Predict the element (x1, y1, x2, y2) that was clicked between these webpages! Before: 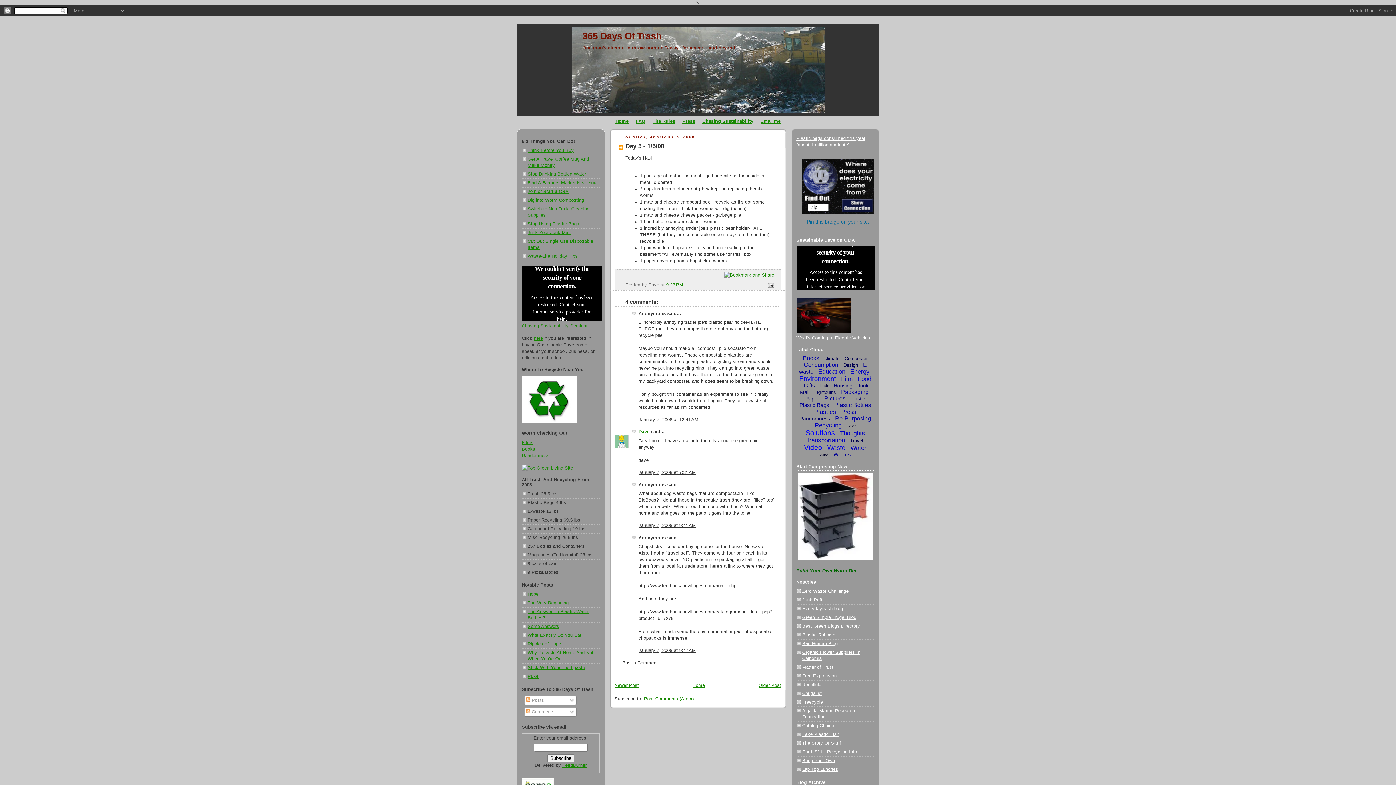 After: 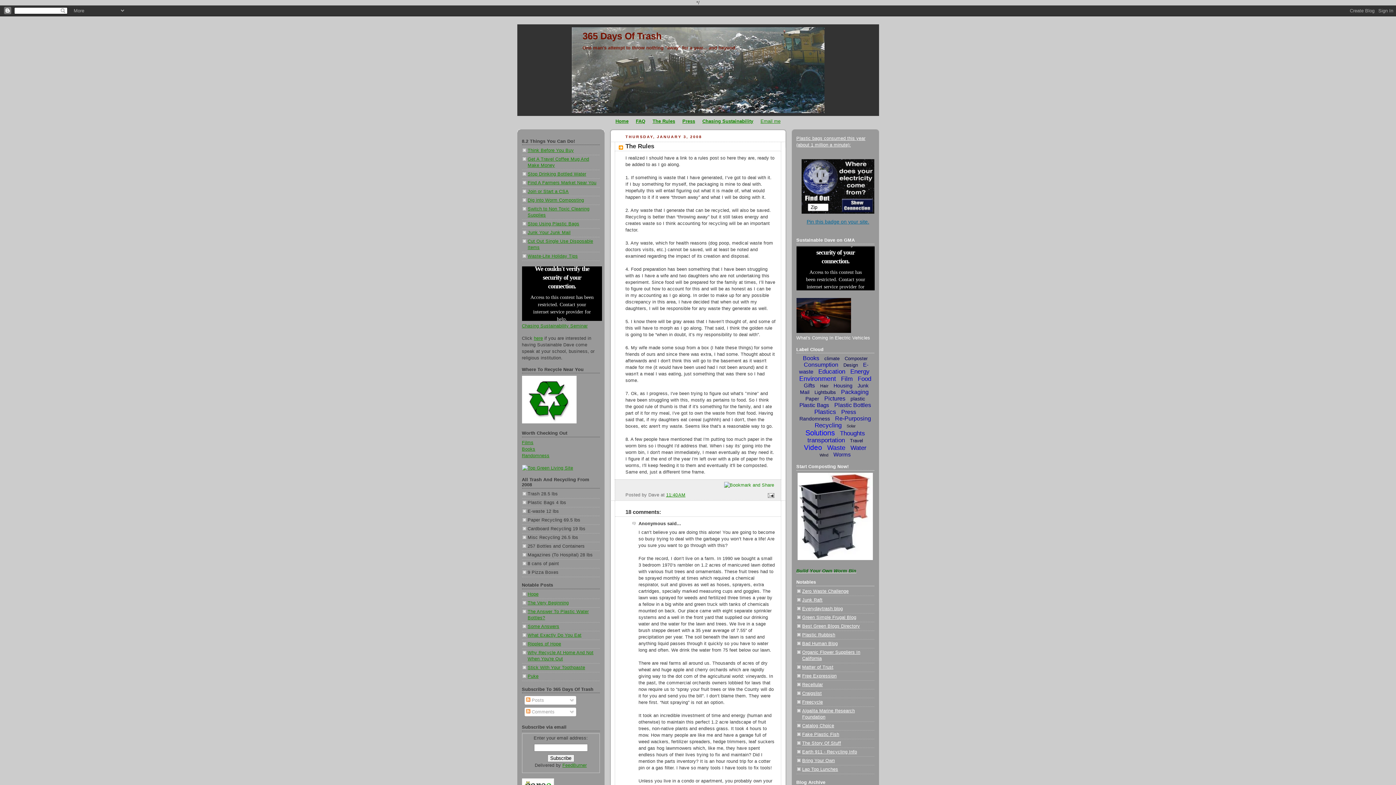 Action: bbox: (652, 118, 675, 123) label: The Rules